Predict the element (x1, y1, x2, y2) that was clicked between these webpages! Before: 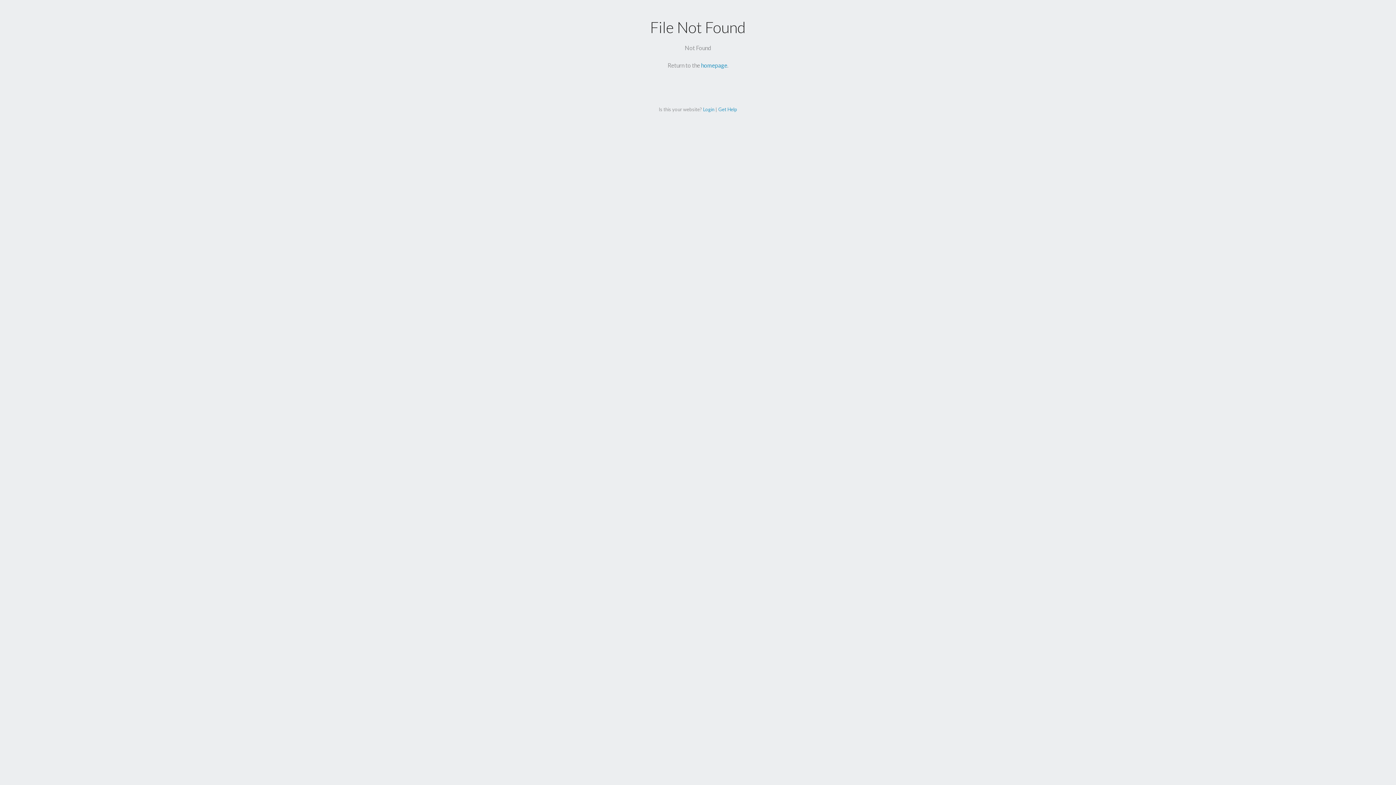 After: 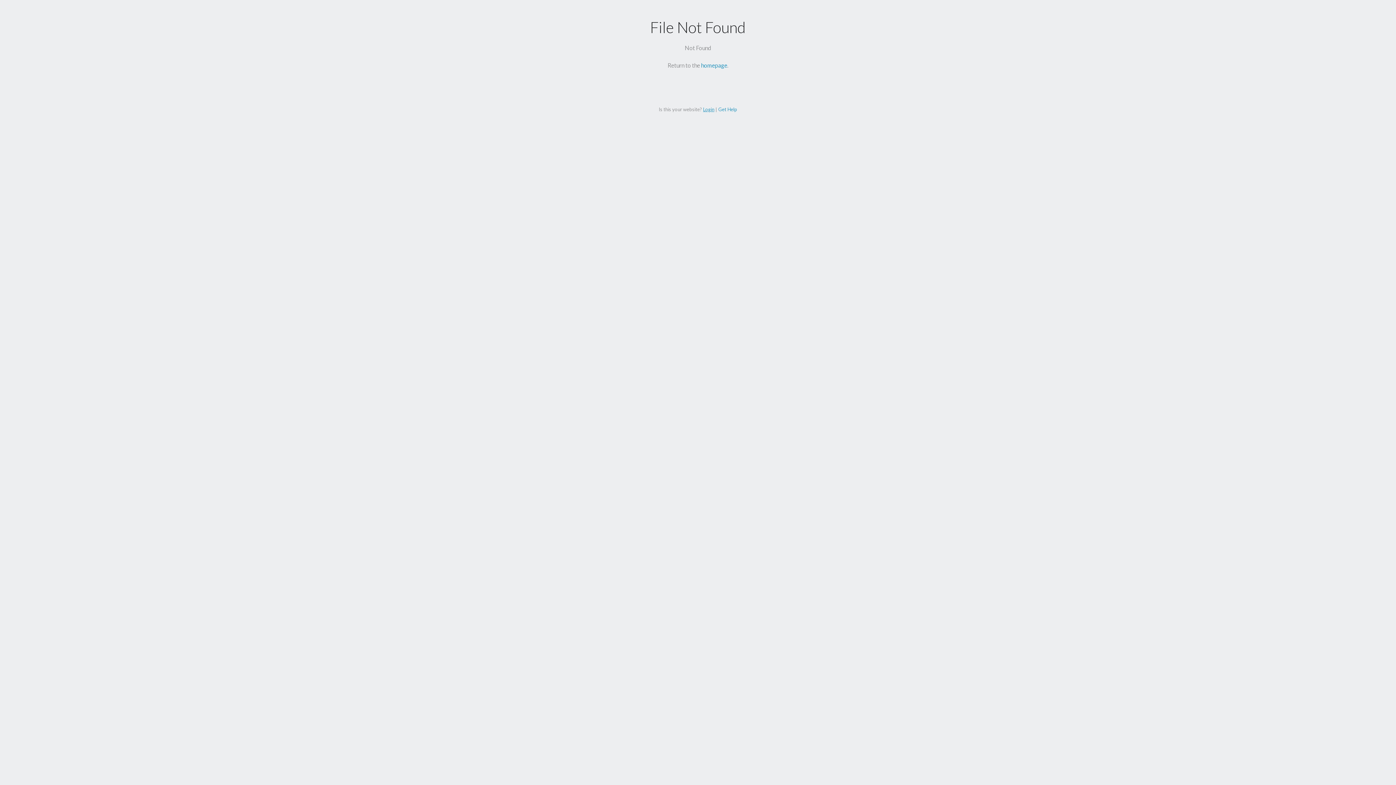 Action: label: Login bbox: (703, 106, 714, 112)